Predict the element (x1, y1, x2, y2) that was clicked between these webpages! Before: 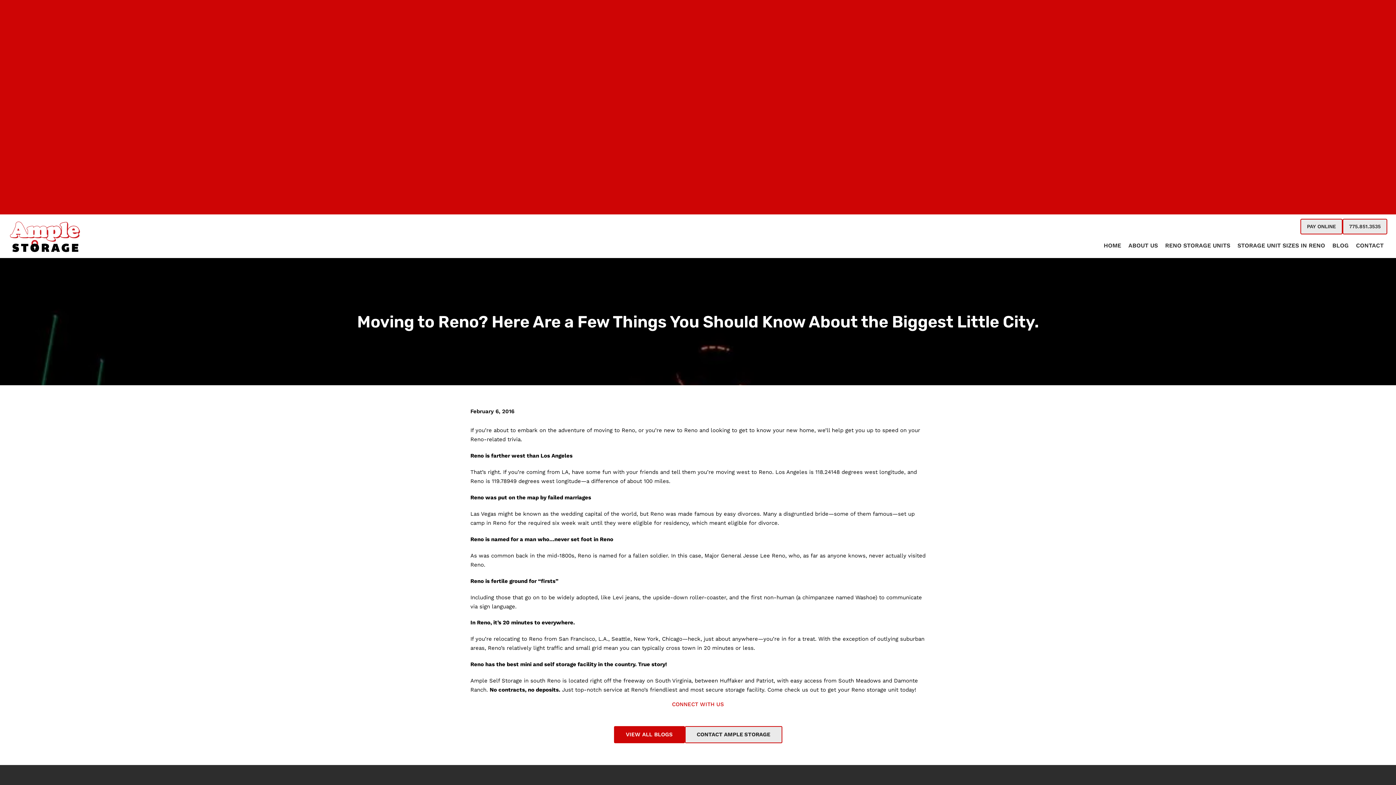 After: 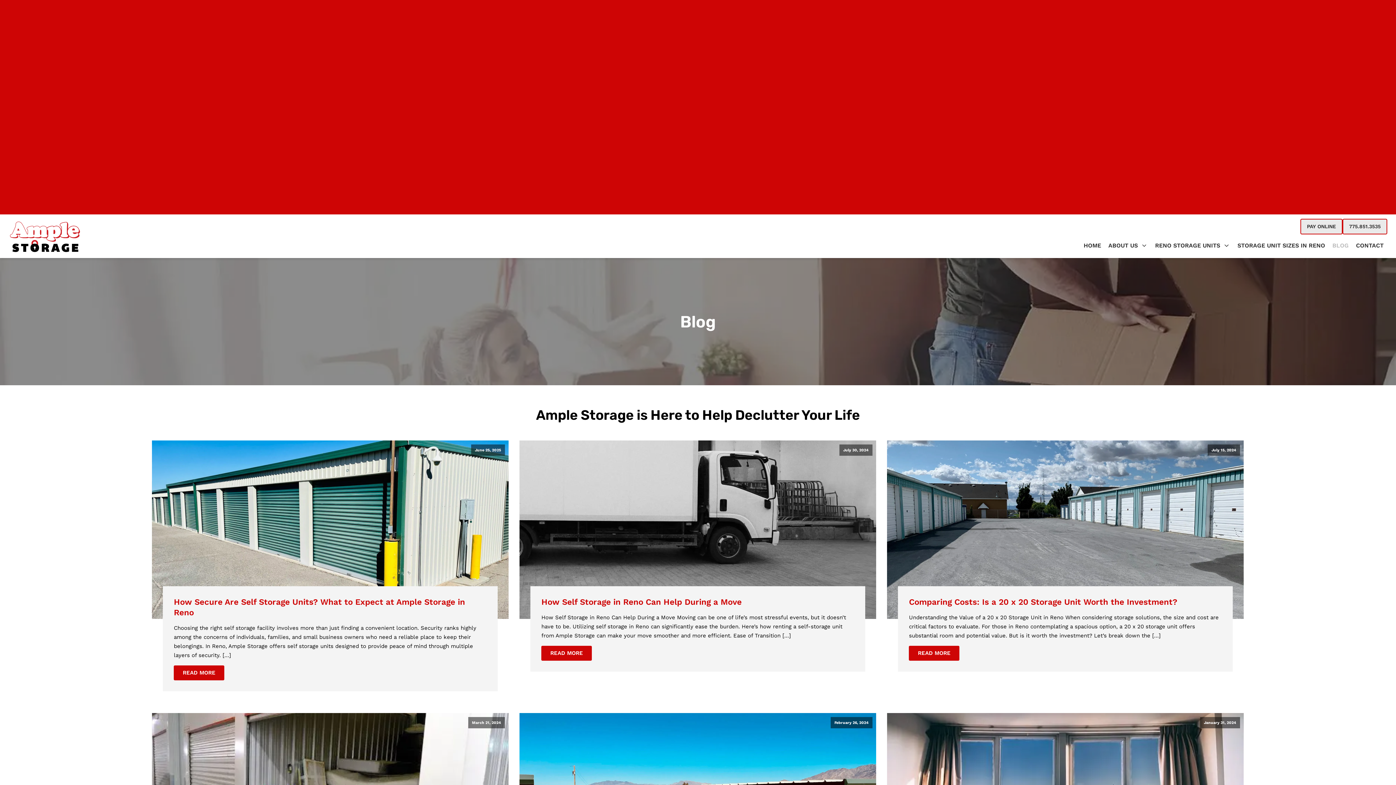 Action: bbox: (1329, 237, 1352, 254) label: BLOG